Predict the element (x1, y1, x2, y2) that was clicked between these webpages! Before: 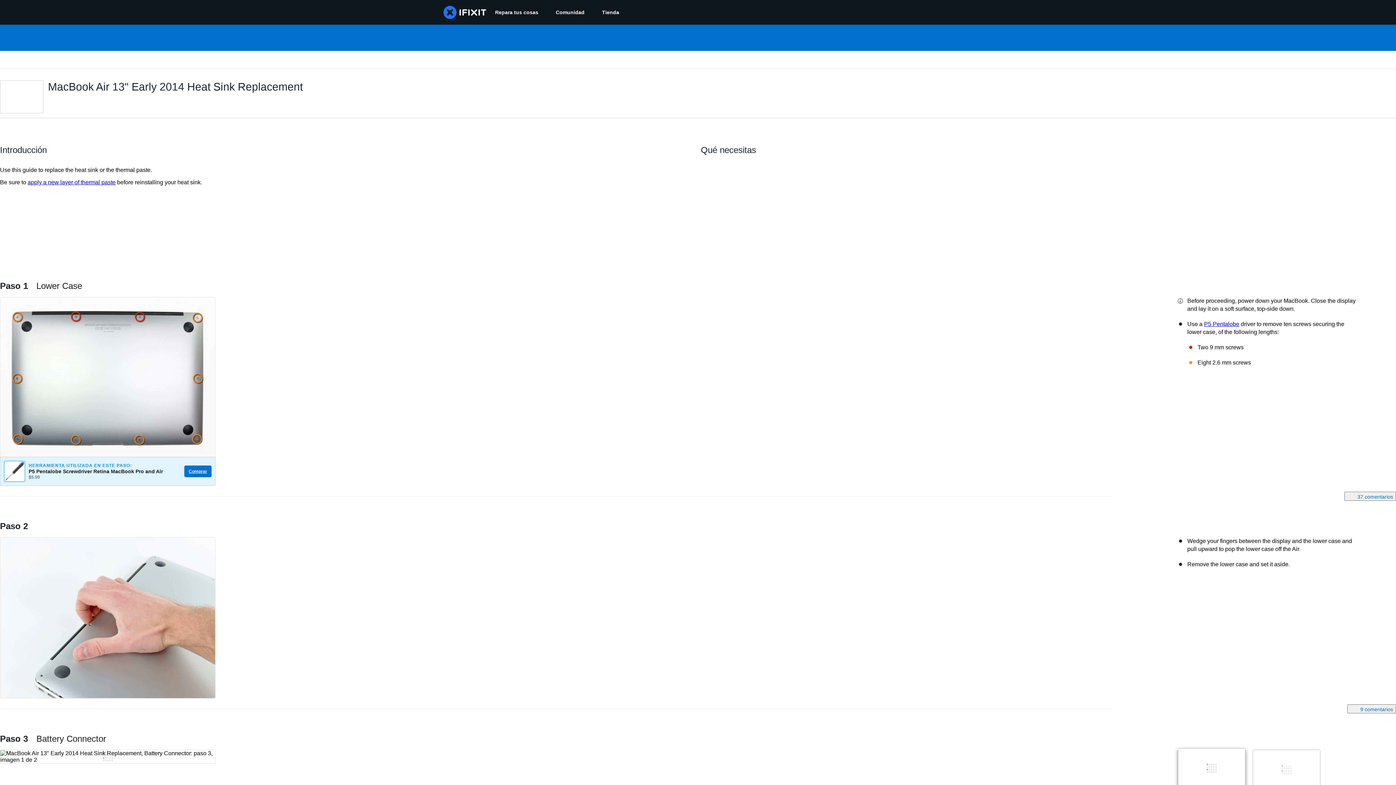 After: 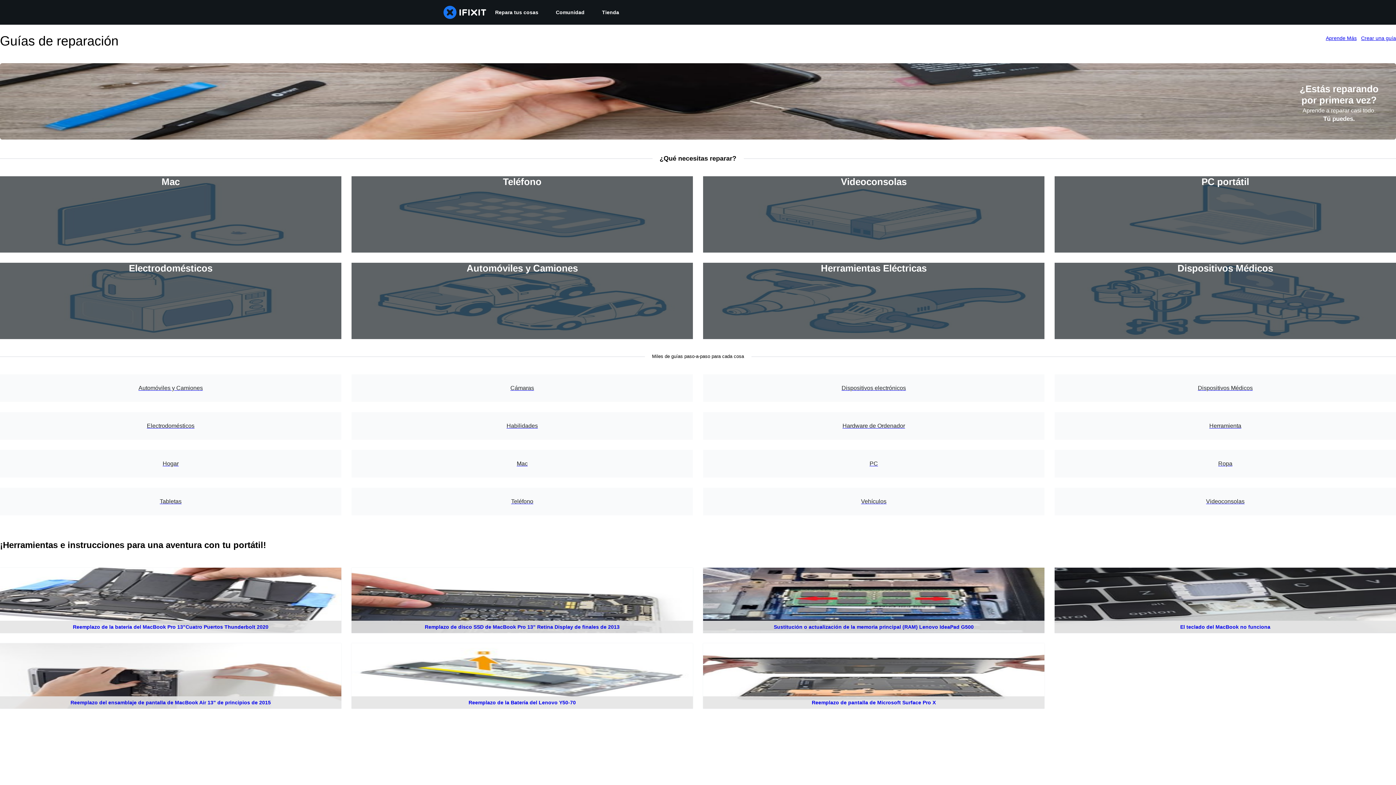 Action: label: Repara tus cosas bbox: (486, 0, 547, 24)